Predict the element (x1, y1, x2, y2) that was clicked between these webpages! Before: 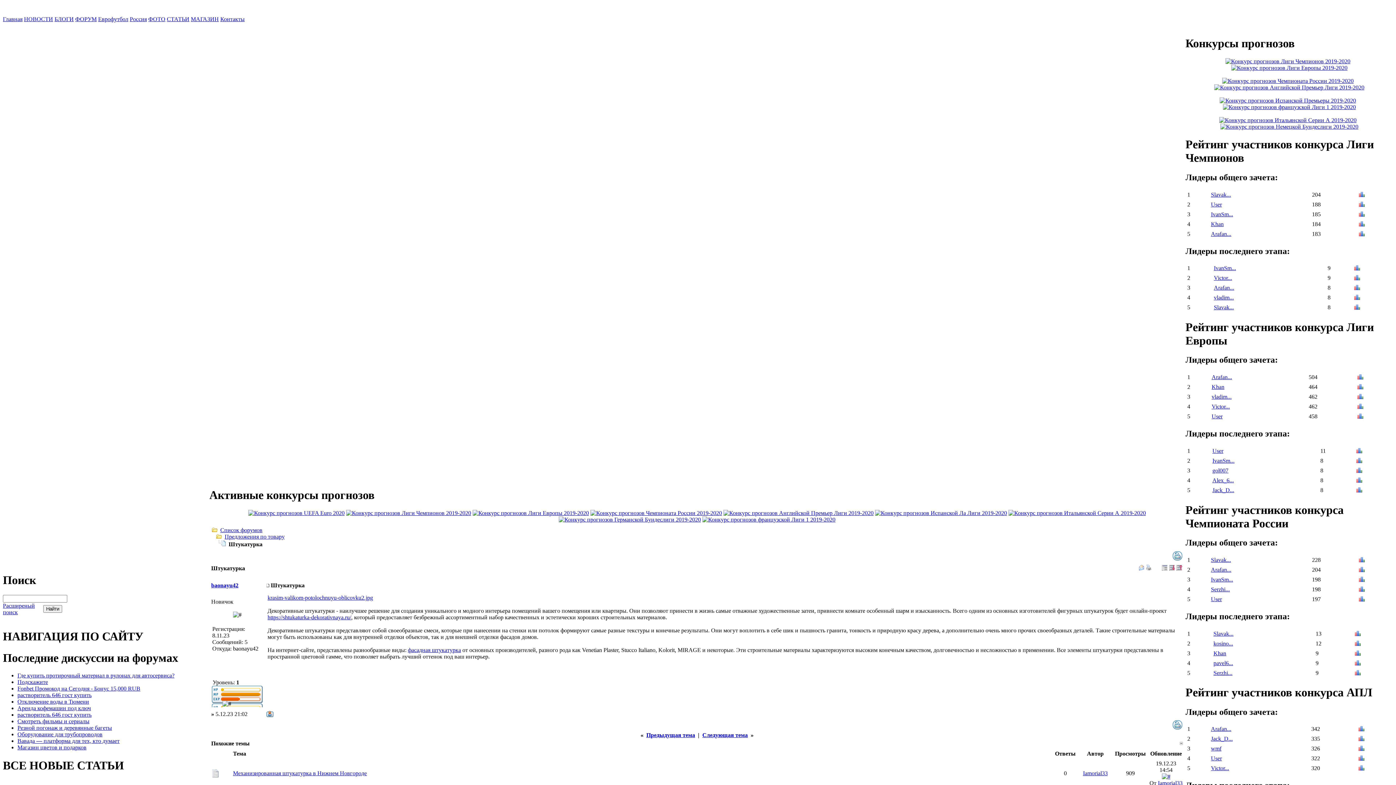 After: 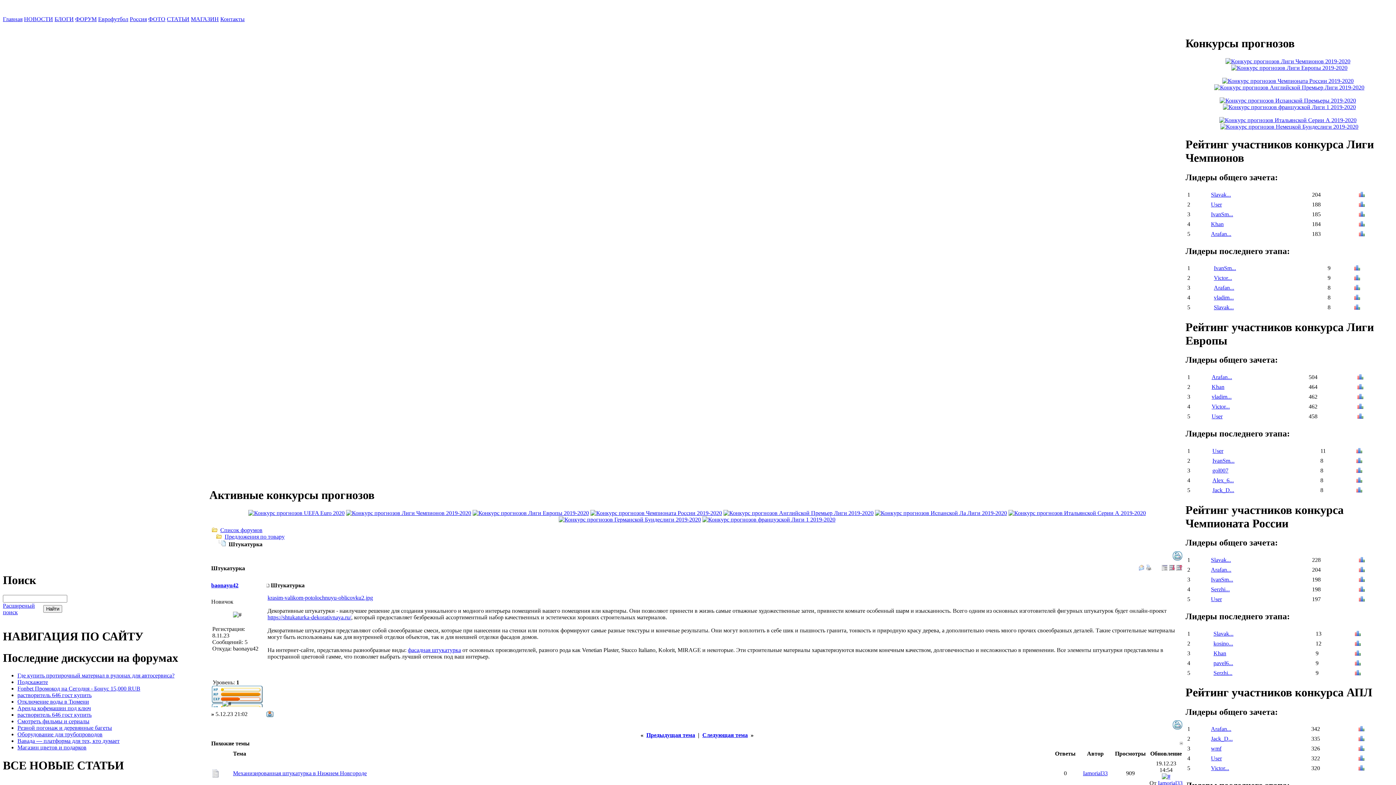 Action: bbox: (1173, 724, 1182, 730)